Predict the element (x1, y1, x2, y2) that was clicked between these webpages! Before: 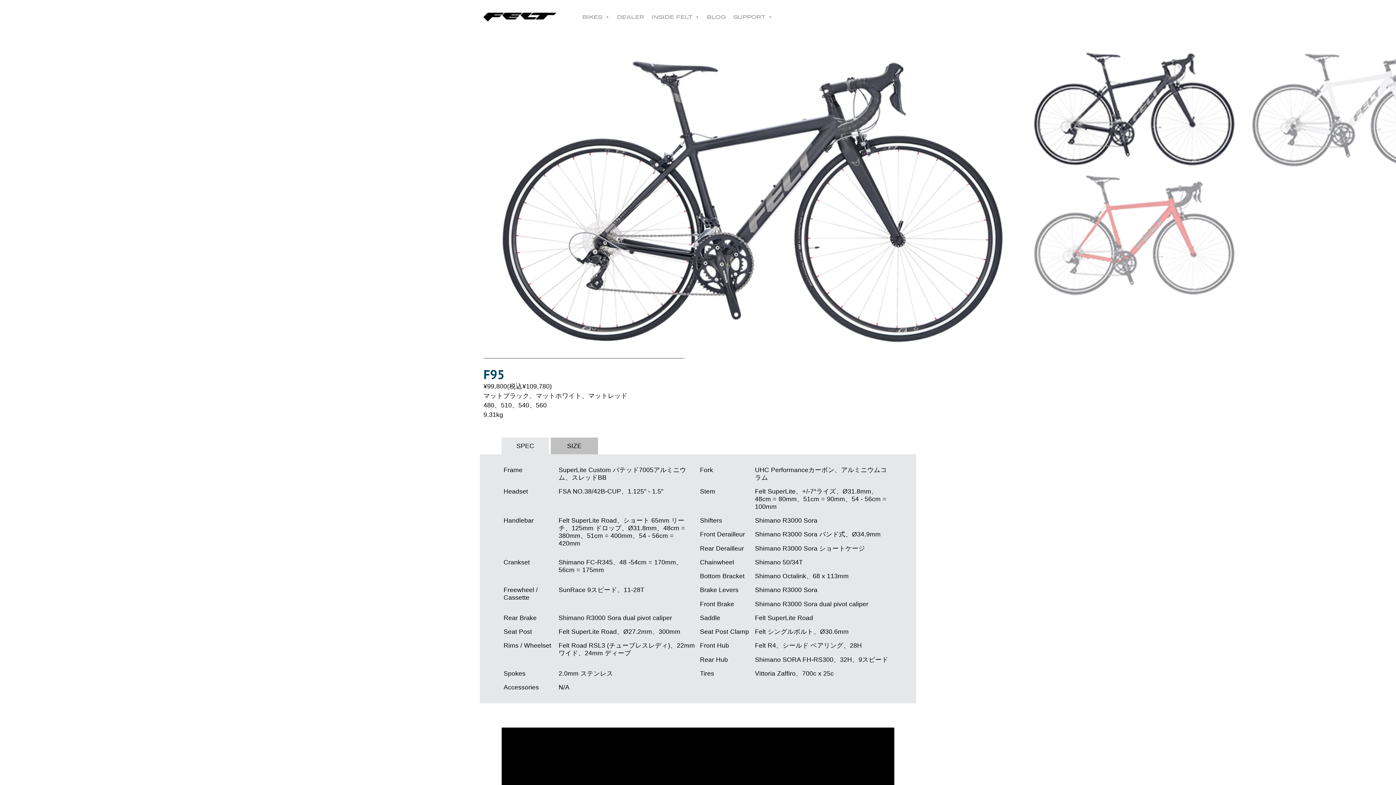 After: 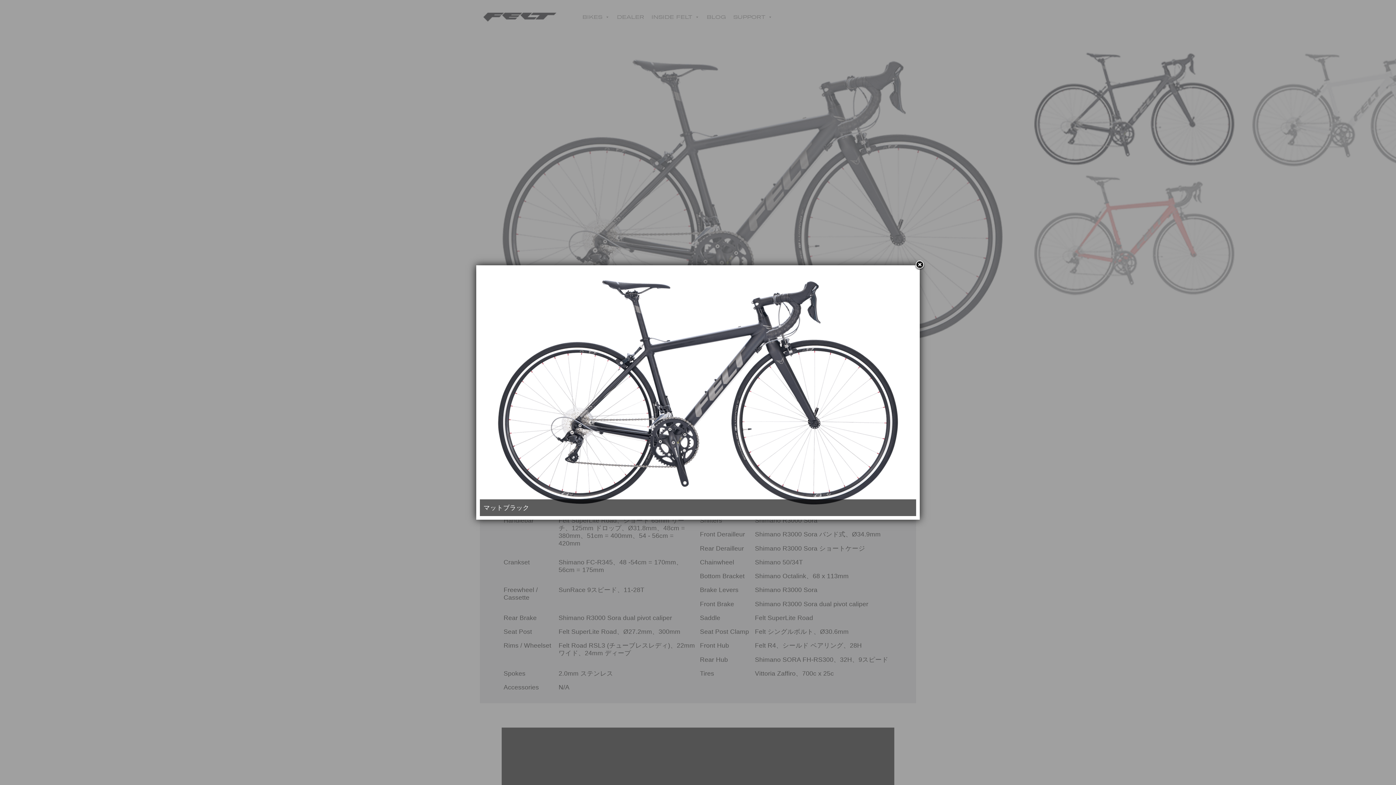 Action: bbox: (480, 350, 1025, 357)